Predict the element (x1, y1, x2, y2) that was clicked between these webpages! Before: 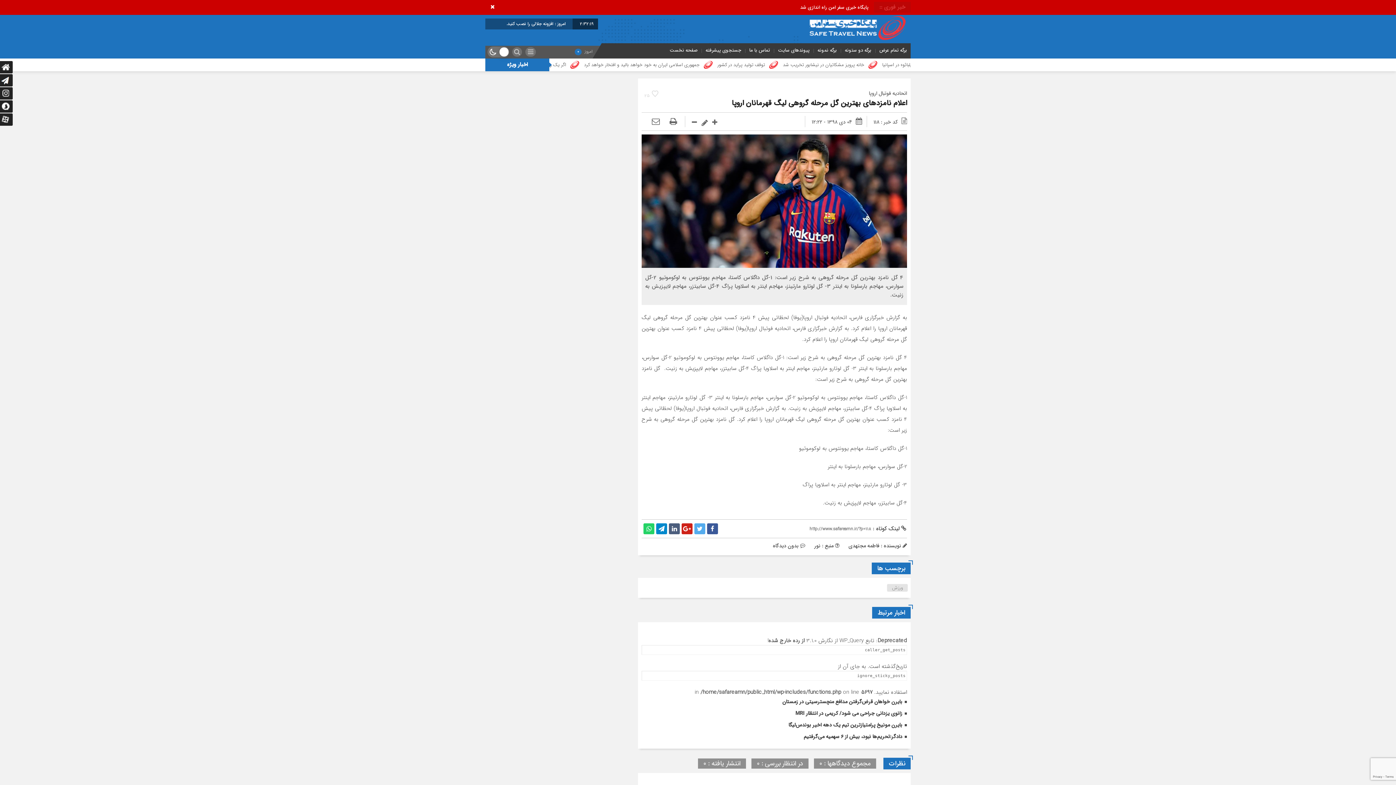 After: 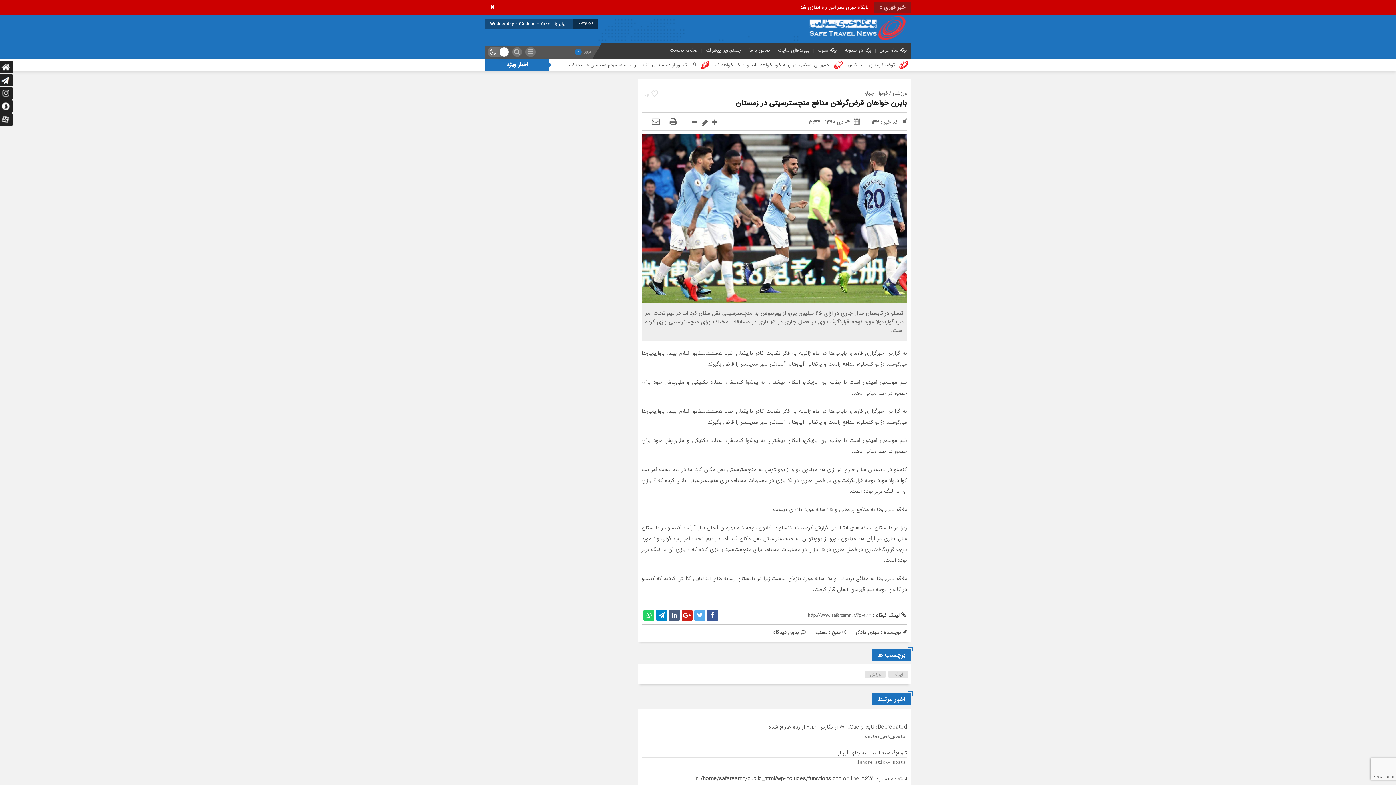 Action: bbox: (782, 698, 902, 706) label: بایرن خواهان قرض‌گرفتن مدافع منچسترسیتی در زمستان